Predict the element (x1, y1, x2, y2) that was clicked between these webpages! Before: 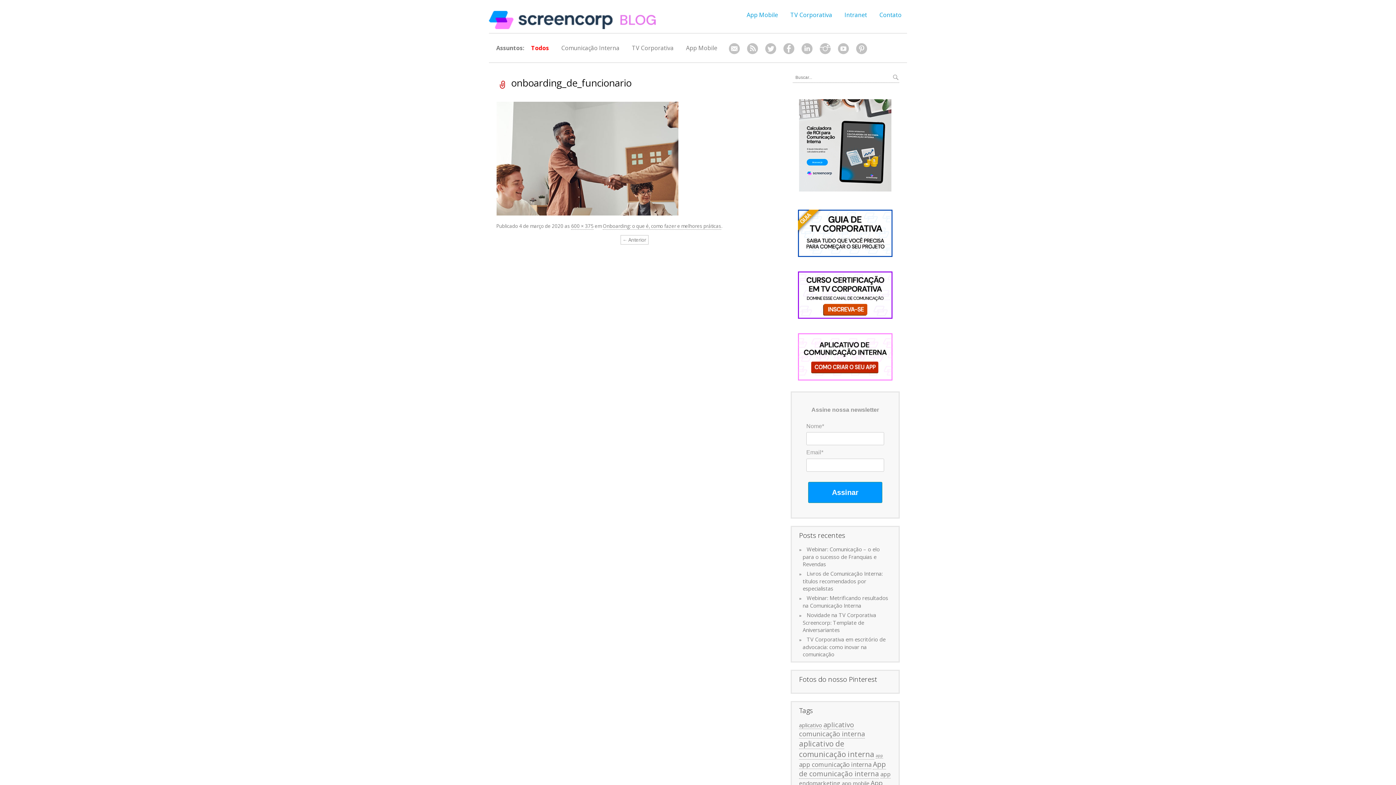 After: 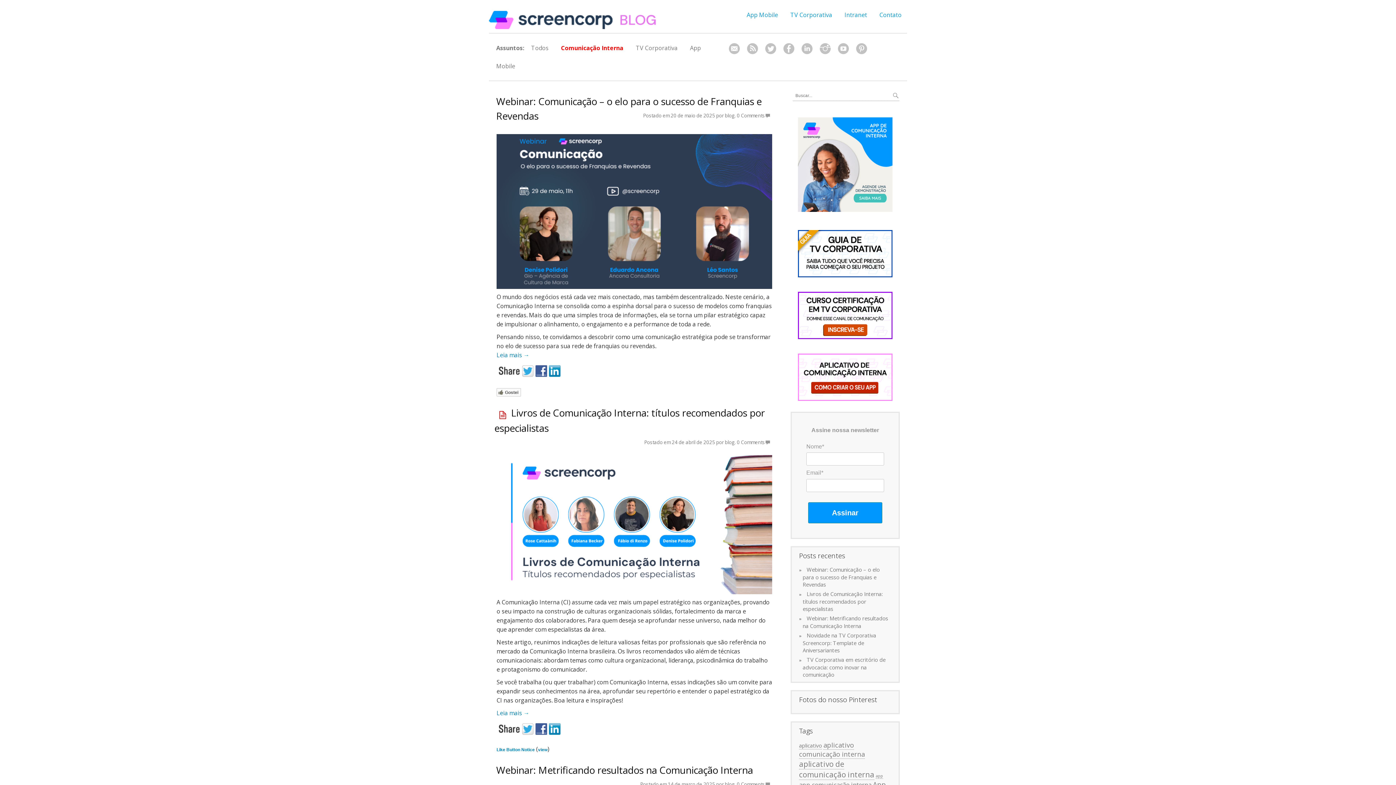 Action: label: Comunicação Interna bbox: (556, 44, 625, 52)